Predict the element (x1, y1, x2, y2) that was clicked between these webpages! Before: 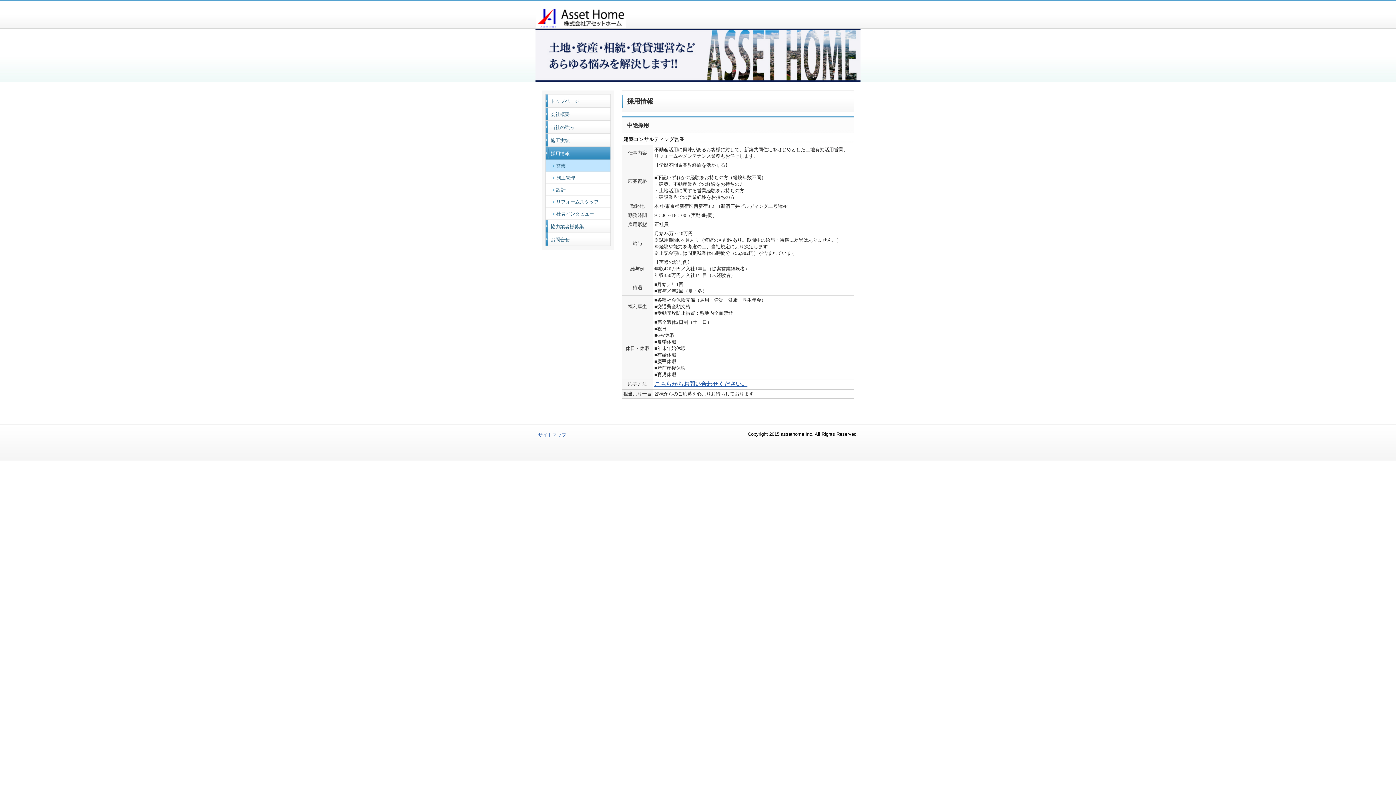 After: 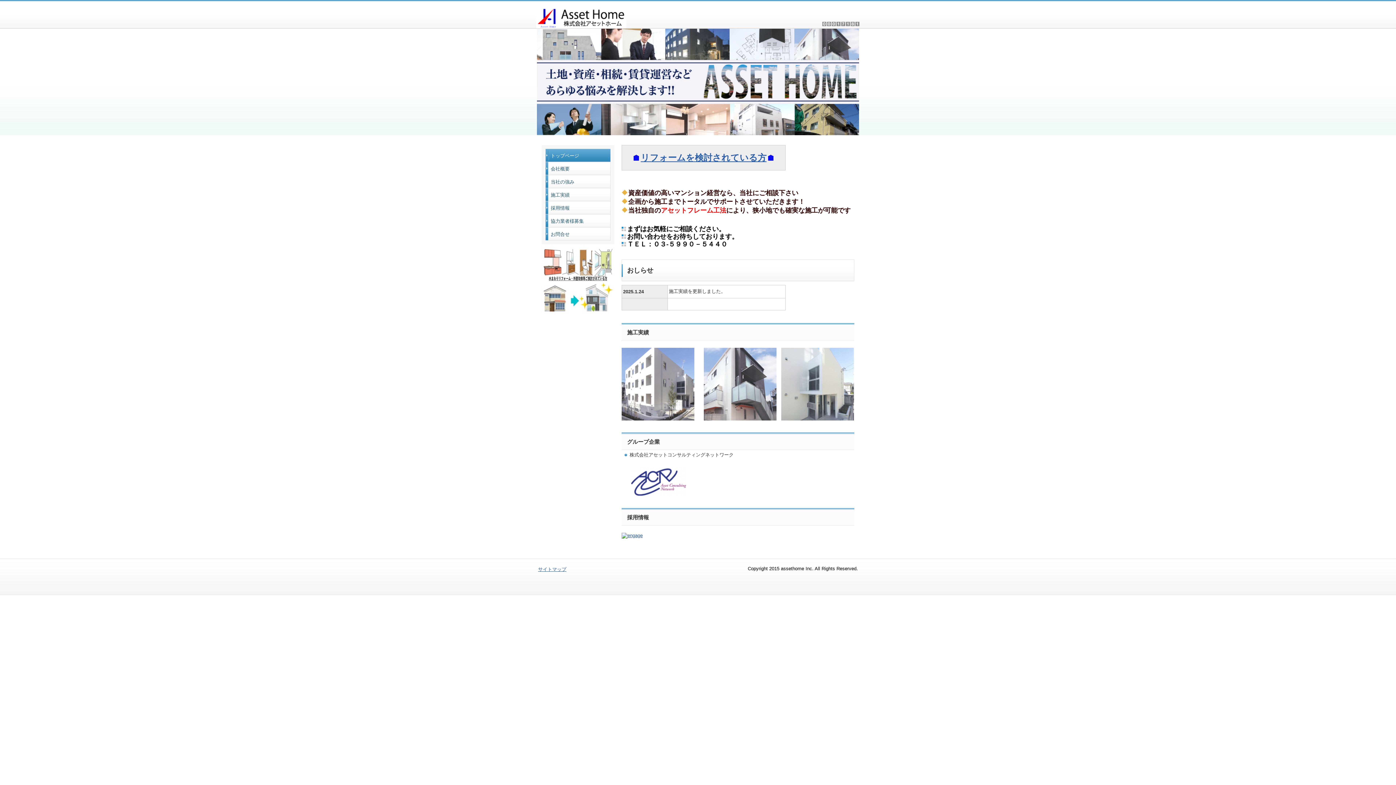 Action: label: トップページ bbox: (545, 94, 610, 107)